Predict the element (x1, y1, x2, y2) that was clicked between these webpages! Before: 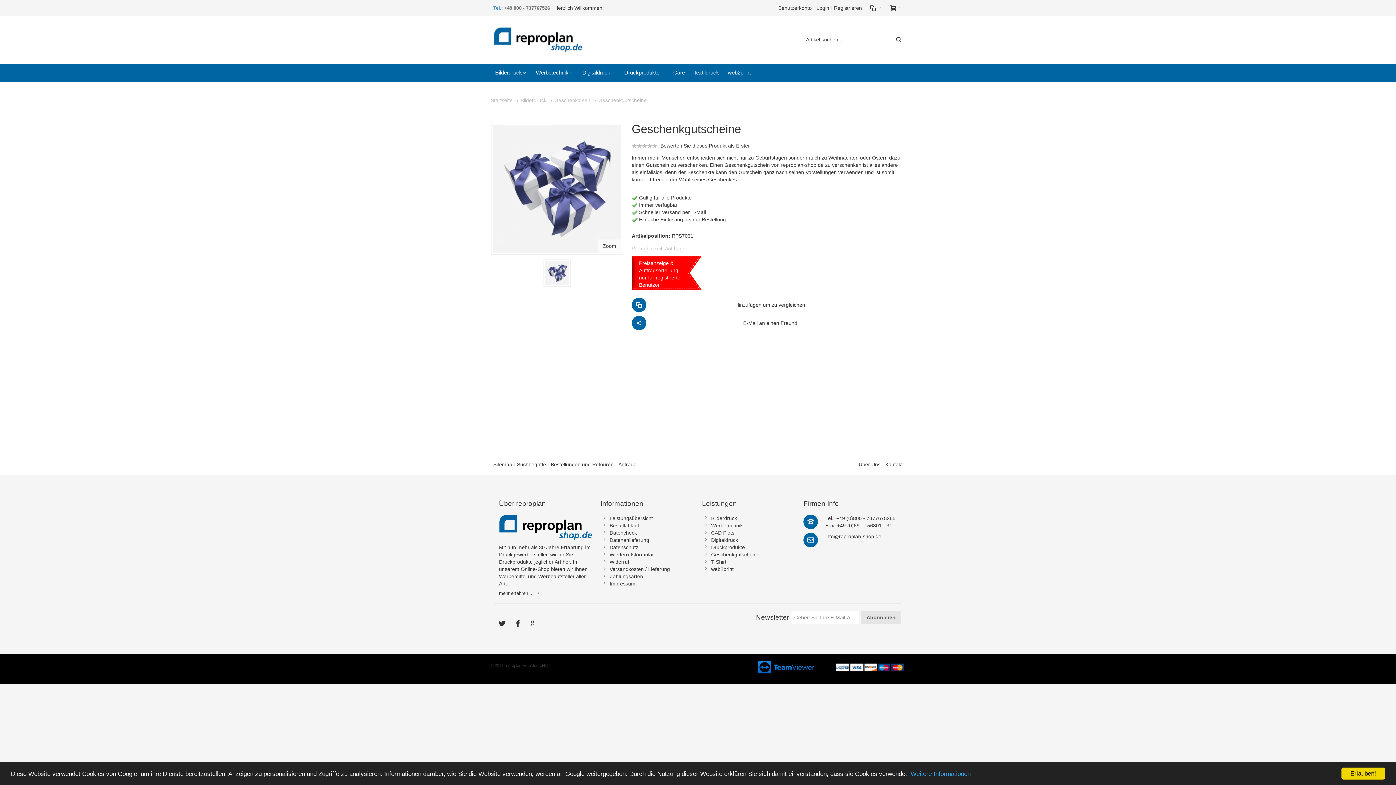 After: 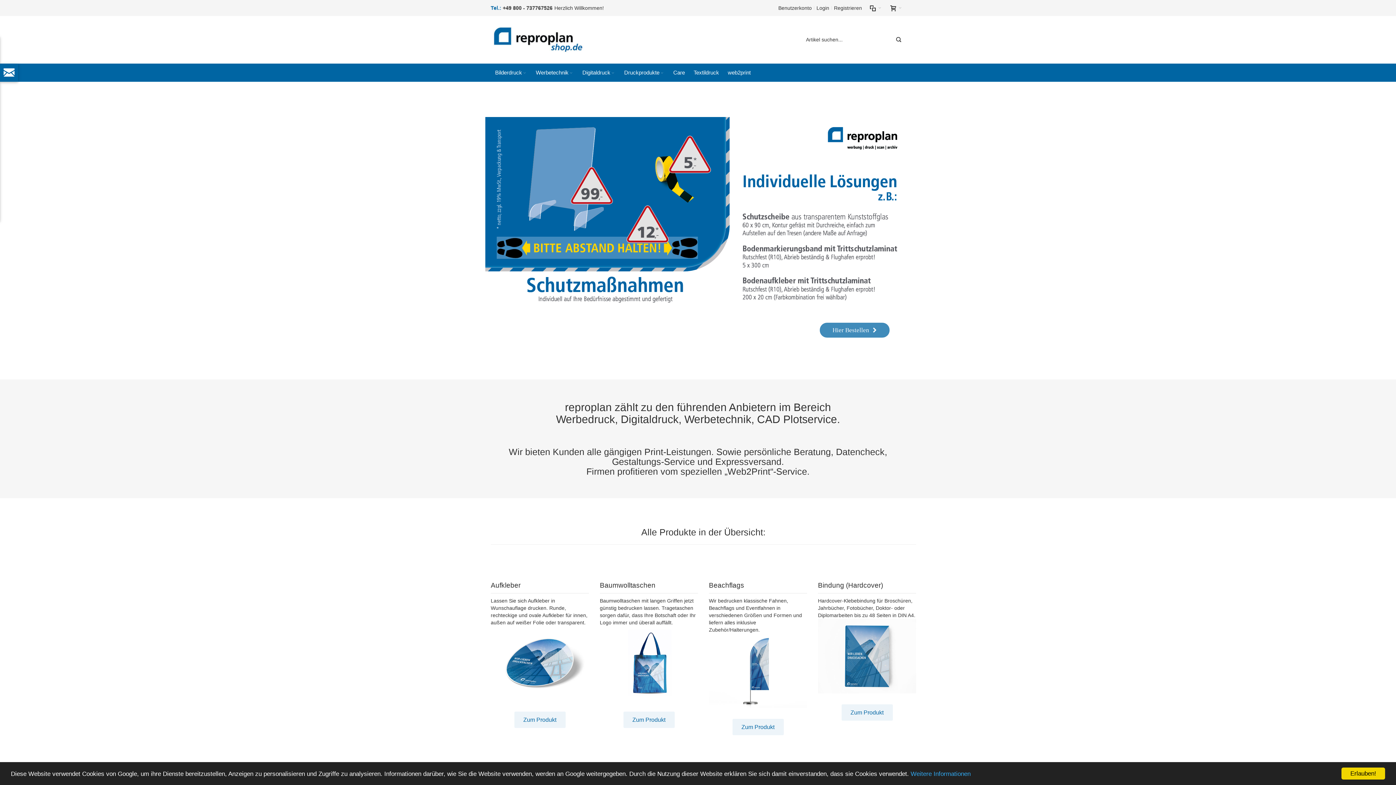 Action: label: Startseite bbox: (490, 96, 512, 104)